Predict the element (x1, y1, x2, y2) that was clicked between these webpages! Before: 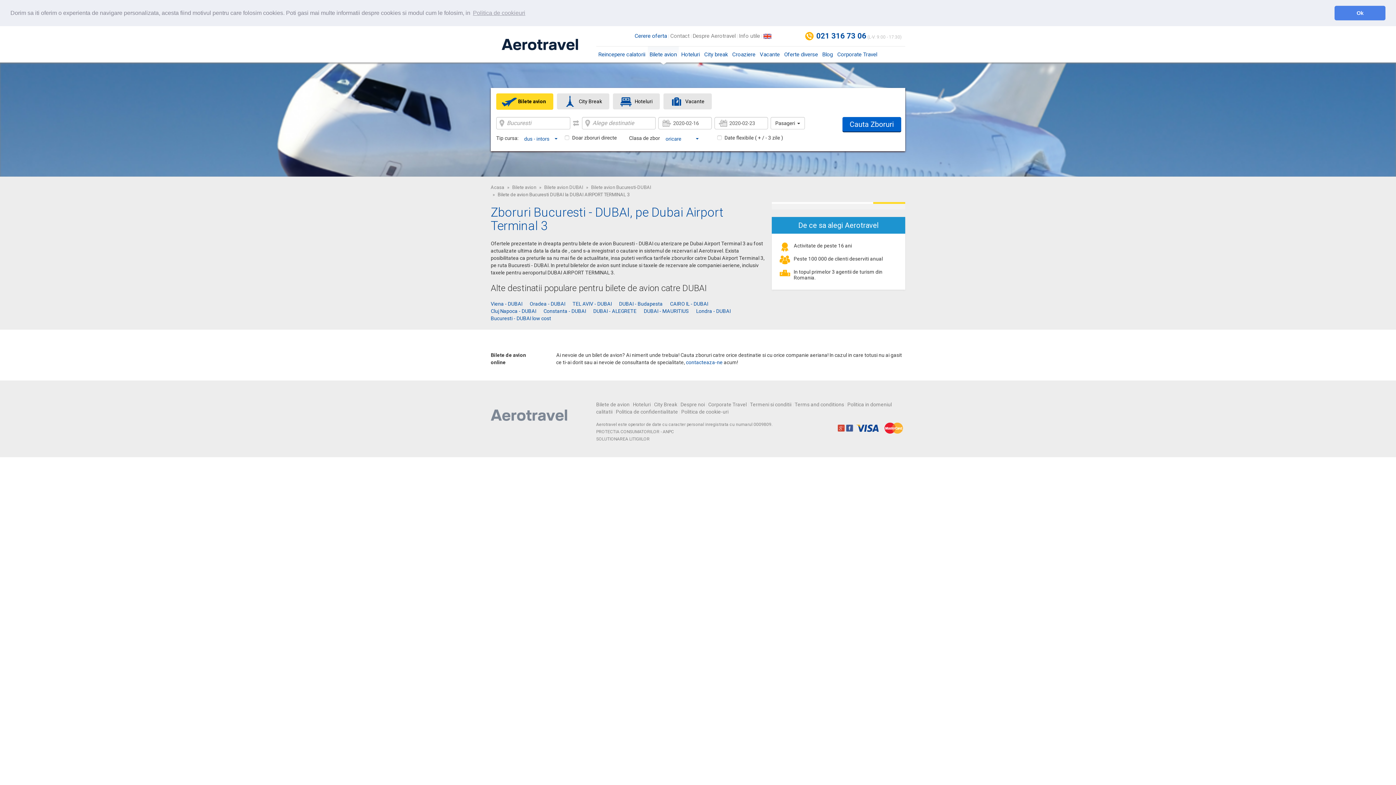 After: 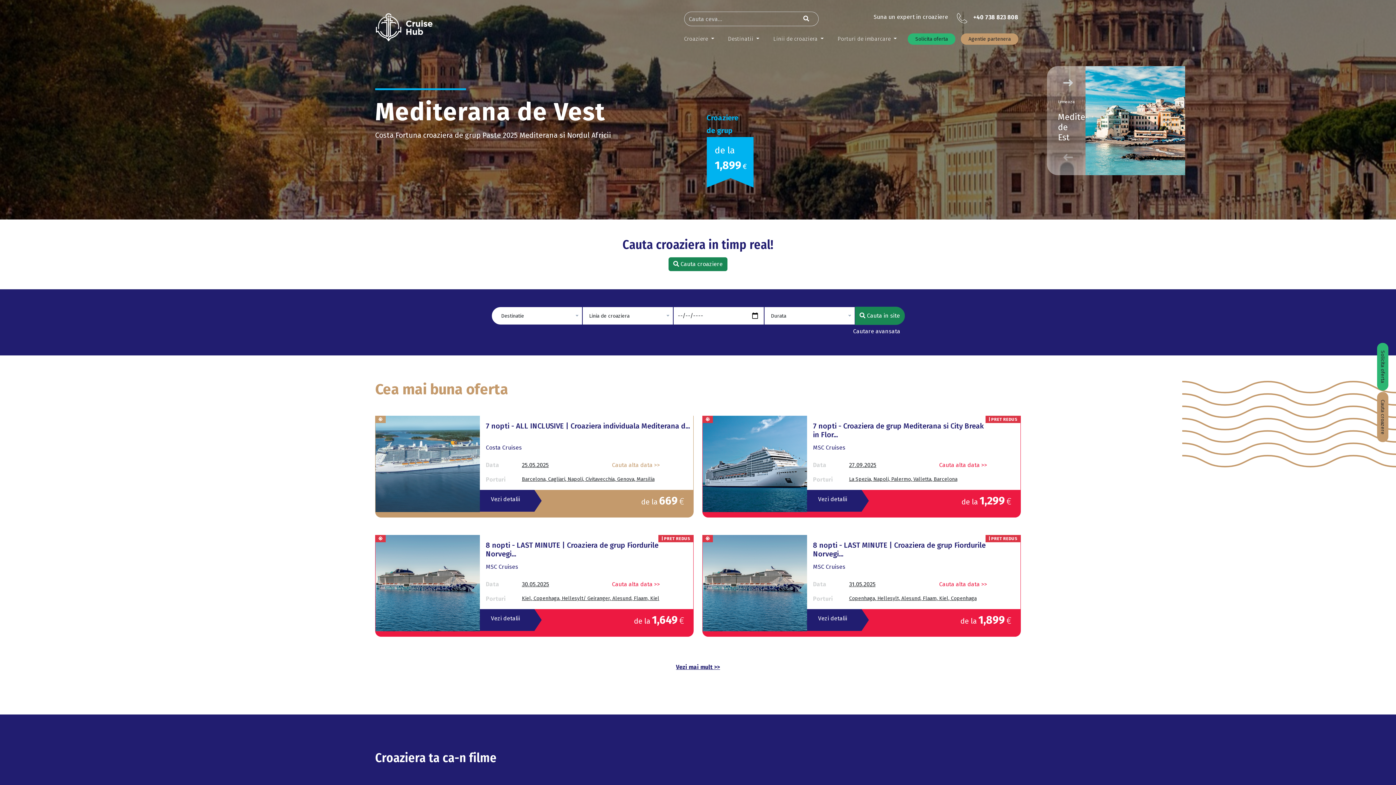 Action: bbox: (730, 46, 757, 62) label: Croaziere